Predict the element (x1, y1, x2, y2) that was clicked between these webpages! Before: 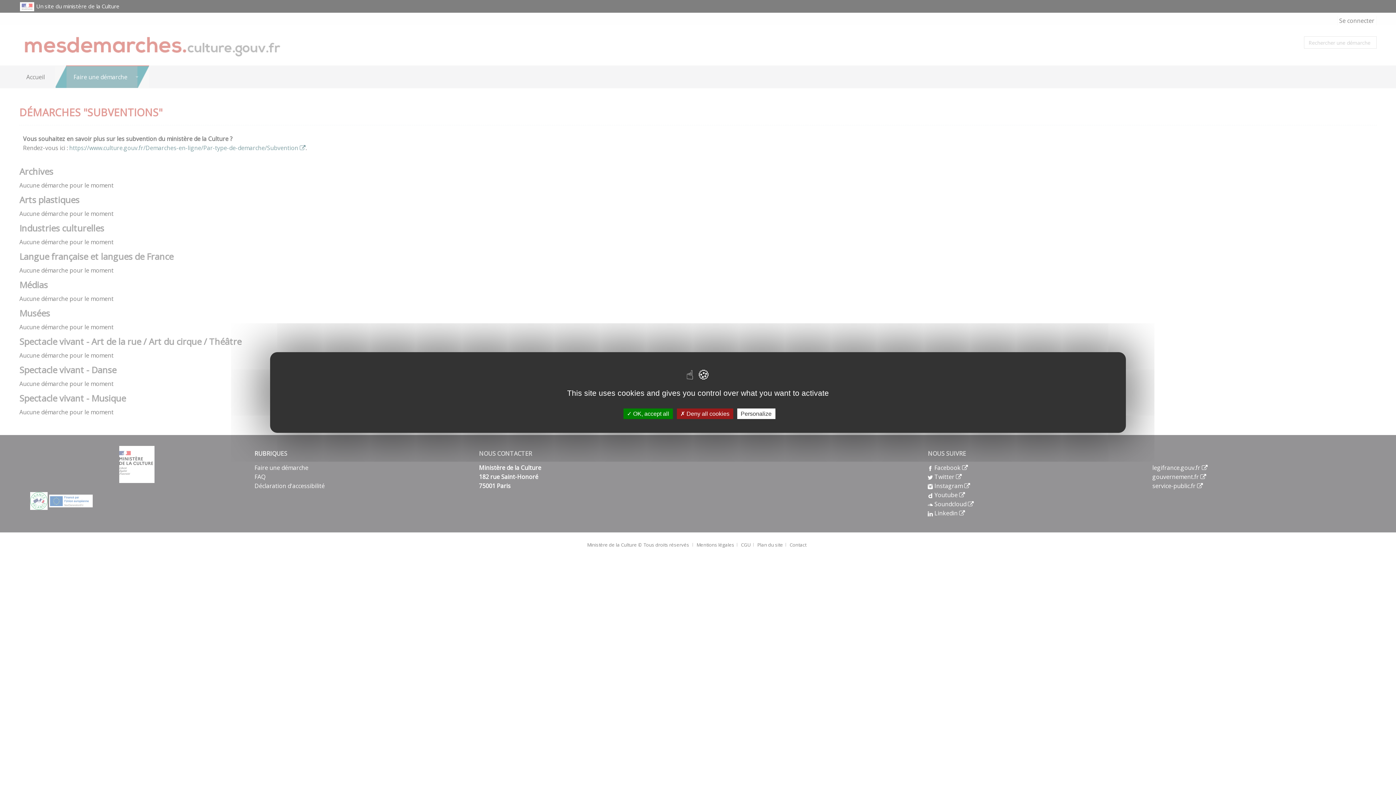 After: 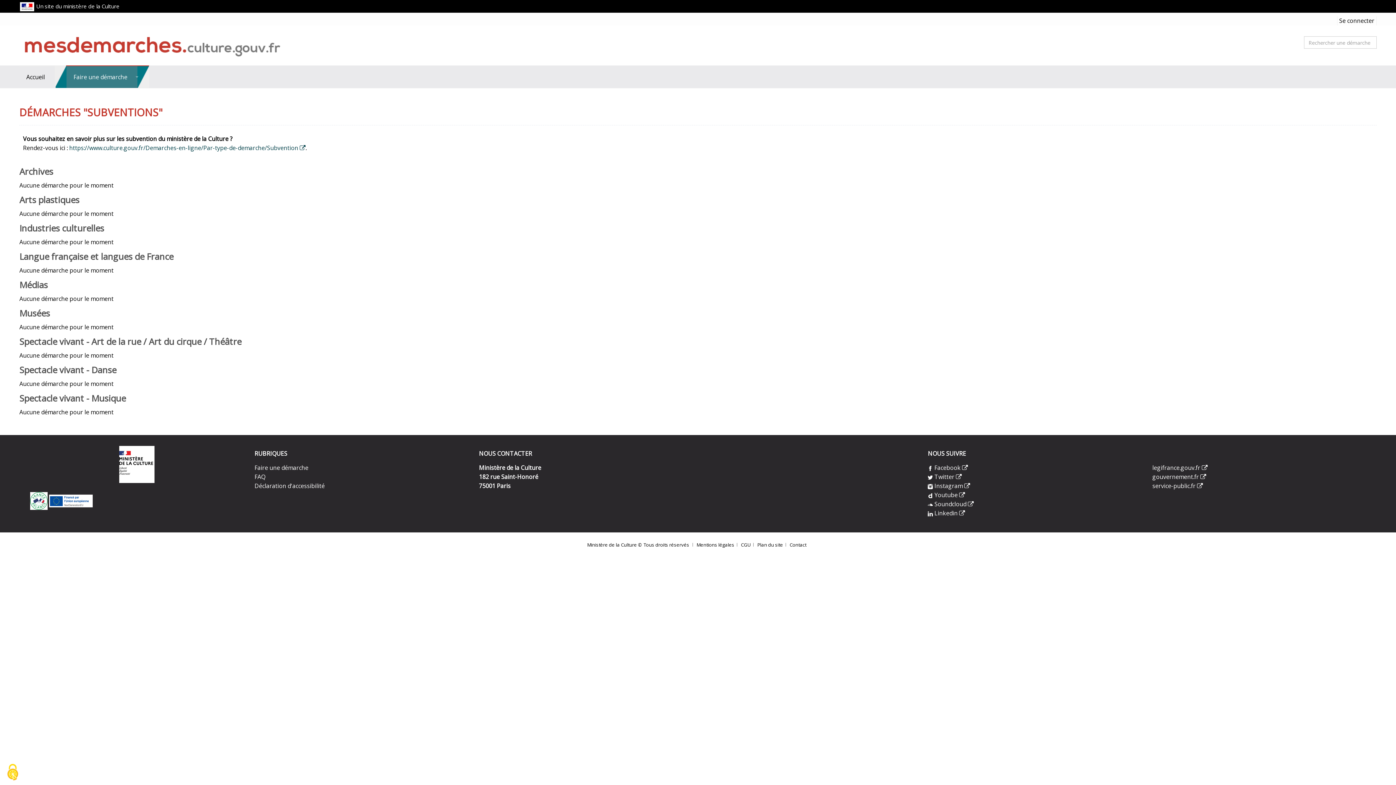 Action: bbox: (623, 408, 672, 419) label:  OK, accept all